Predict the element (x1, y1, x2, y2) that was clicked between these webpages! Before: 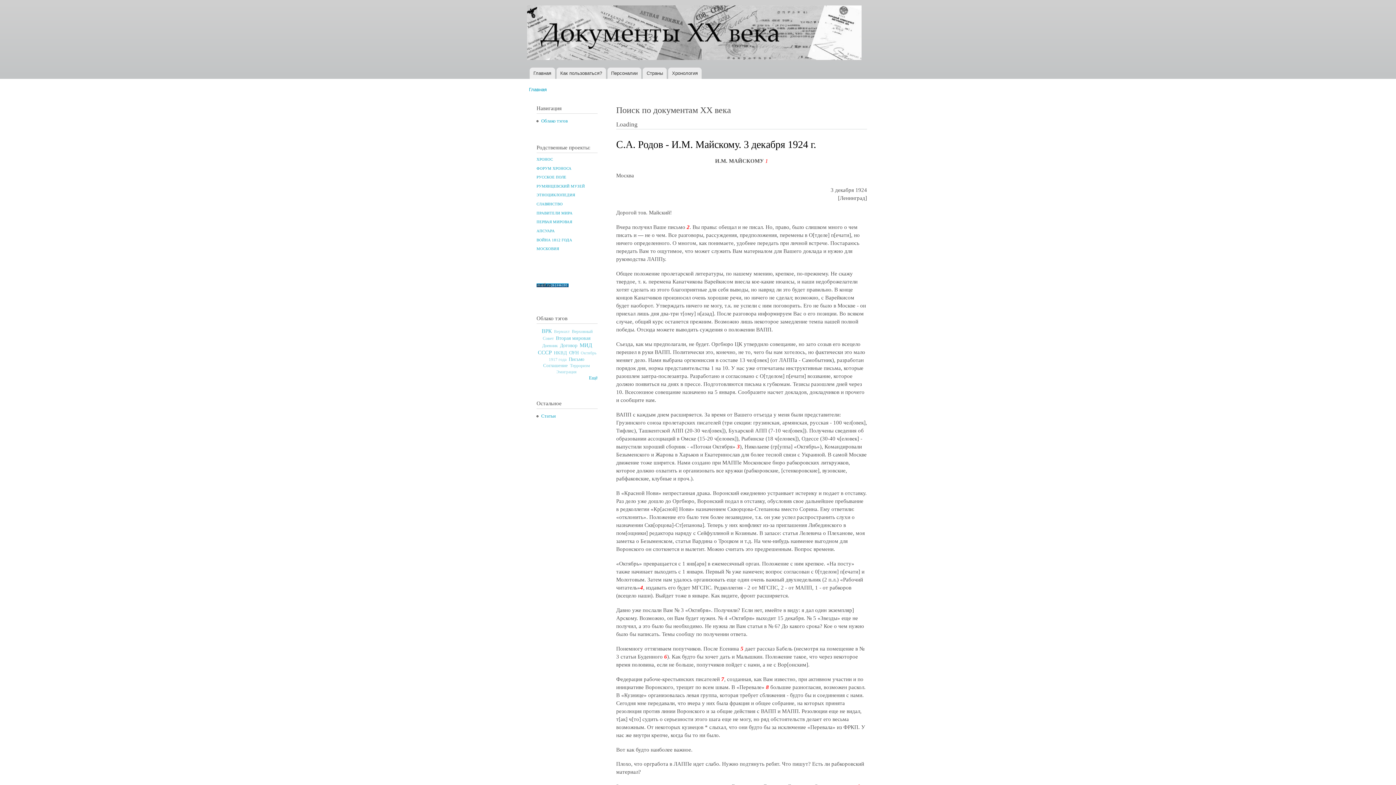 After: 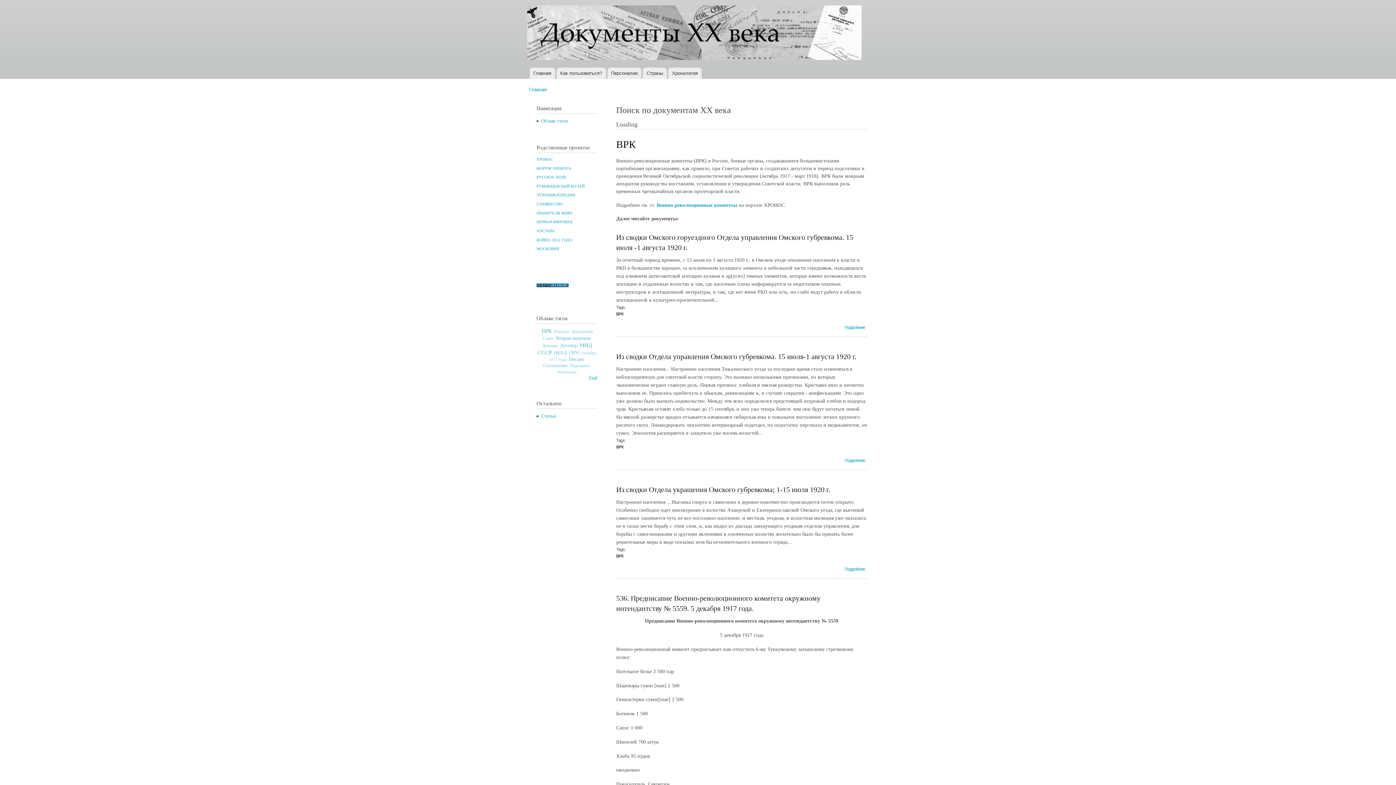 Action: label: ВРК bbox: (541, 328, 552, 334)